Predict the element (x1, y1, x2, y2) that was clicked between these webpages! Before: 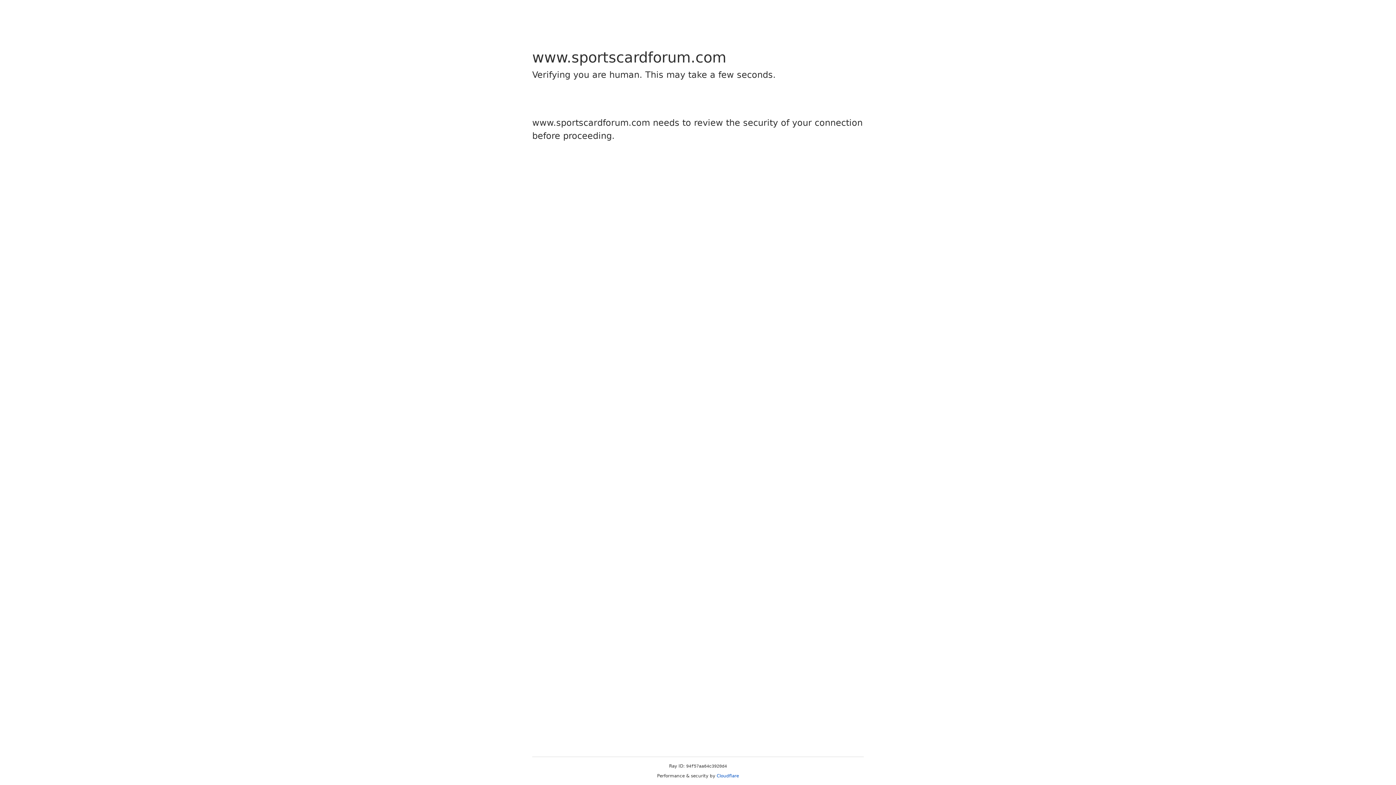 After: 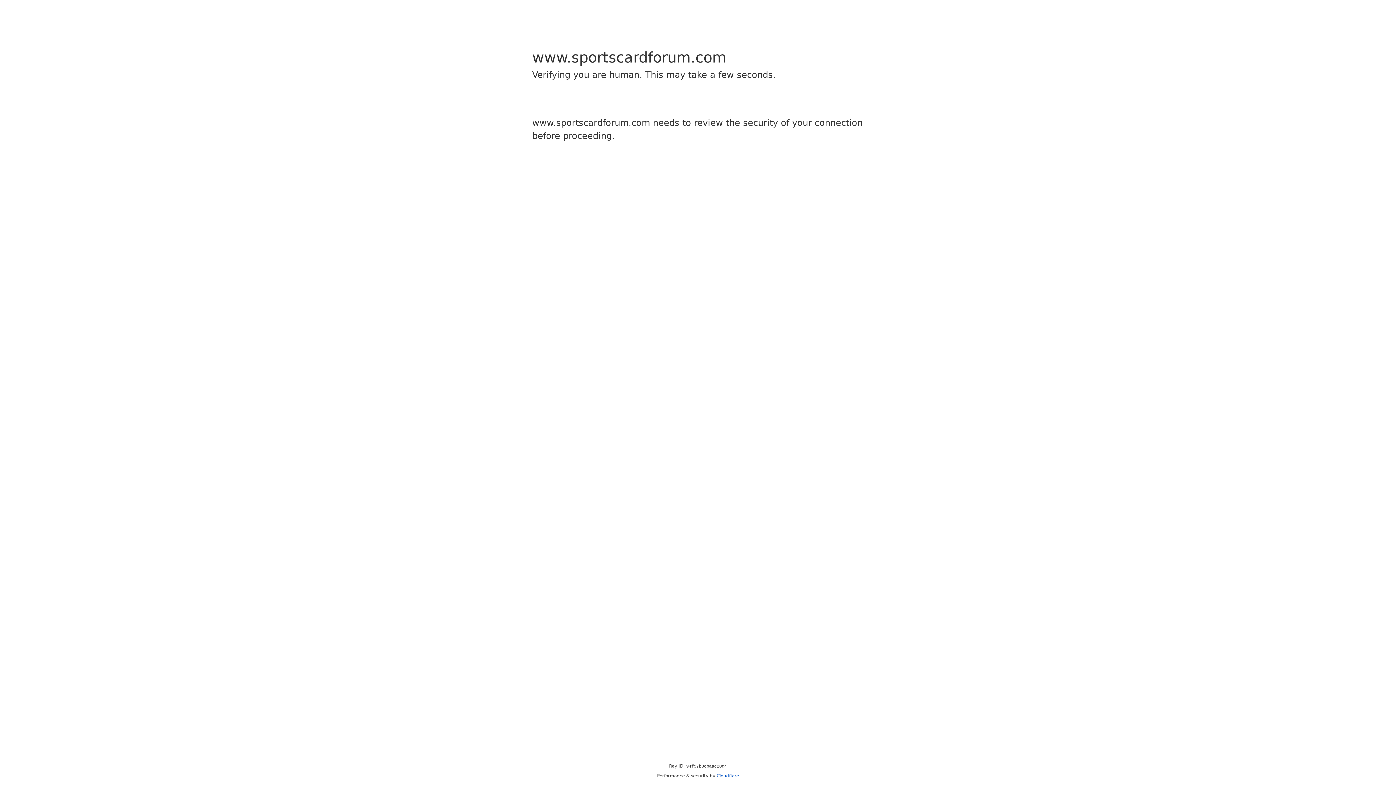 Action: bbox: (716, 773, 739, 778) label: Cloudflare